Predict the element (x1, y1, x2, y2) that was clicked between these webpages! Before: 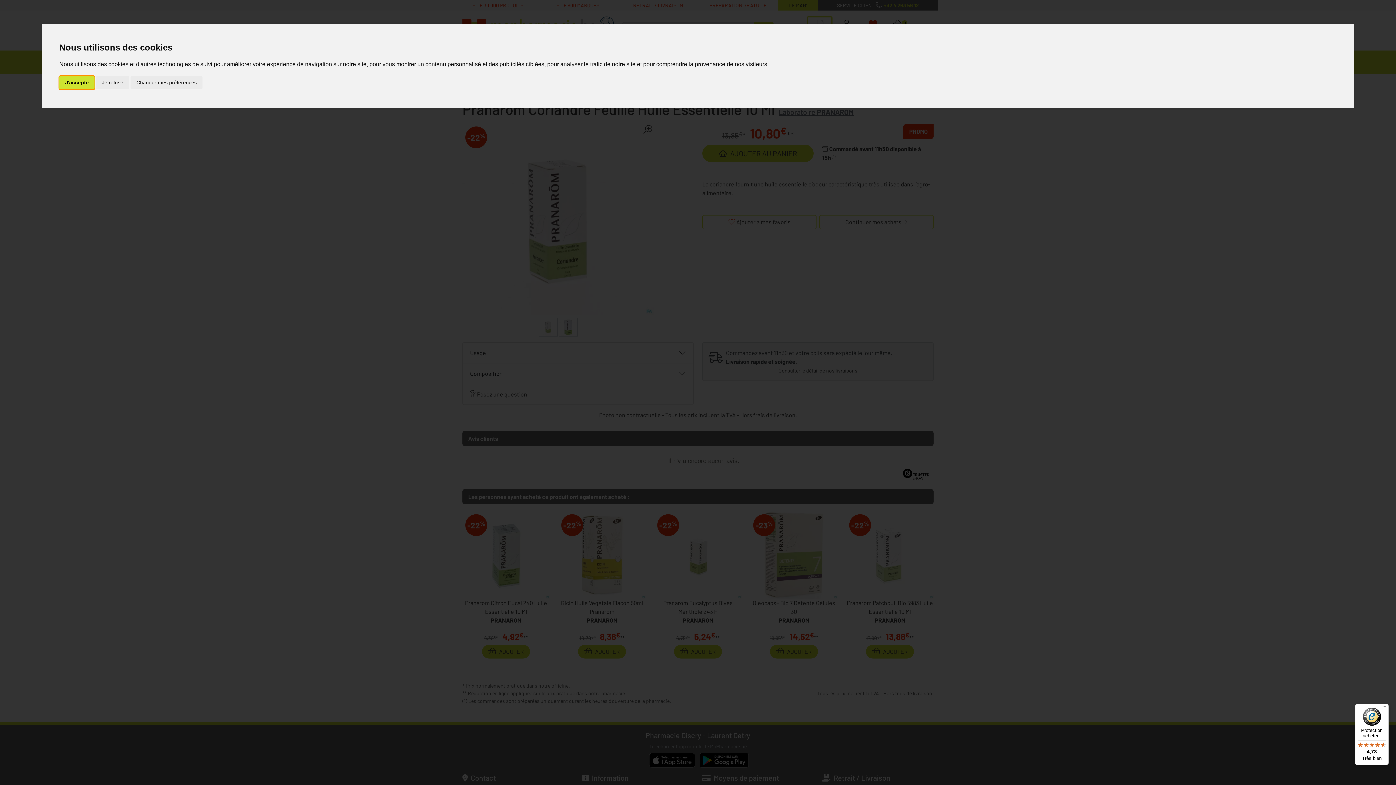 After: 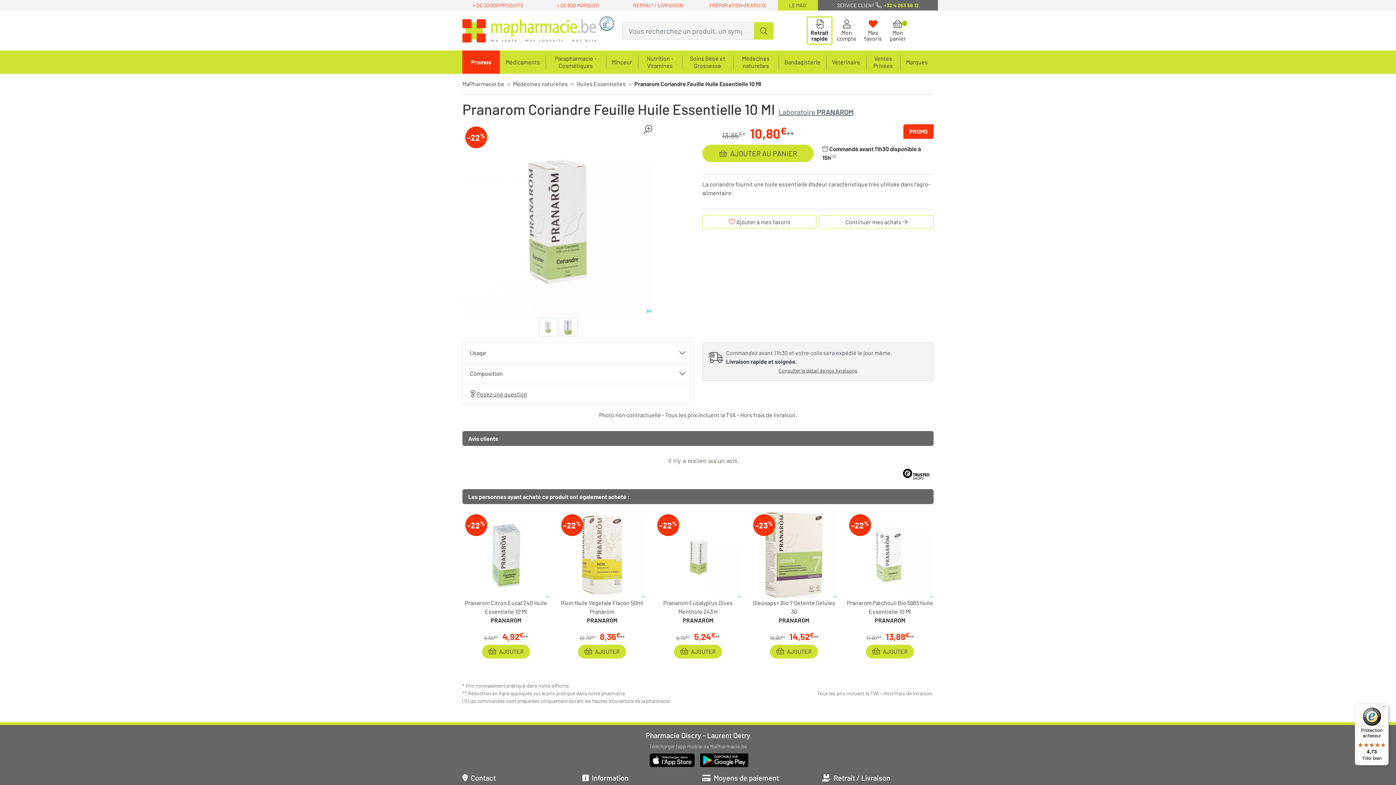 Action: label: Je refuse bbox: (96, 75, 129, 89)